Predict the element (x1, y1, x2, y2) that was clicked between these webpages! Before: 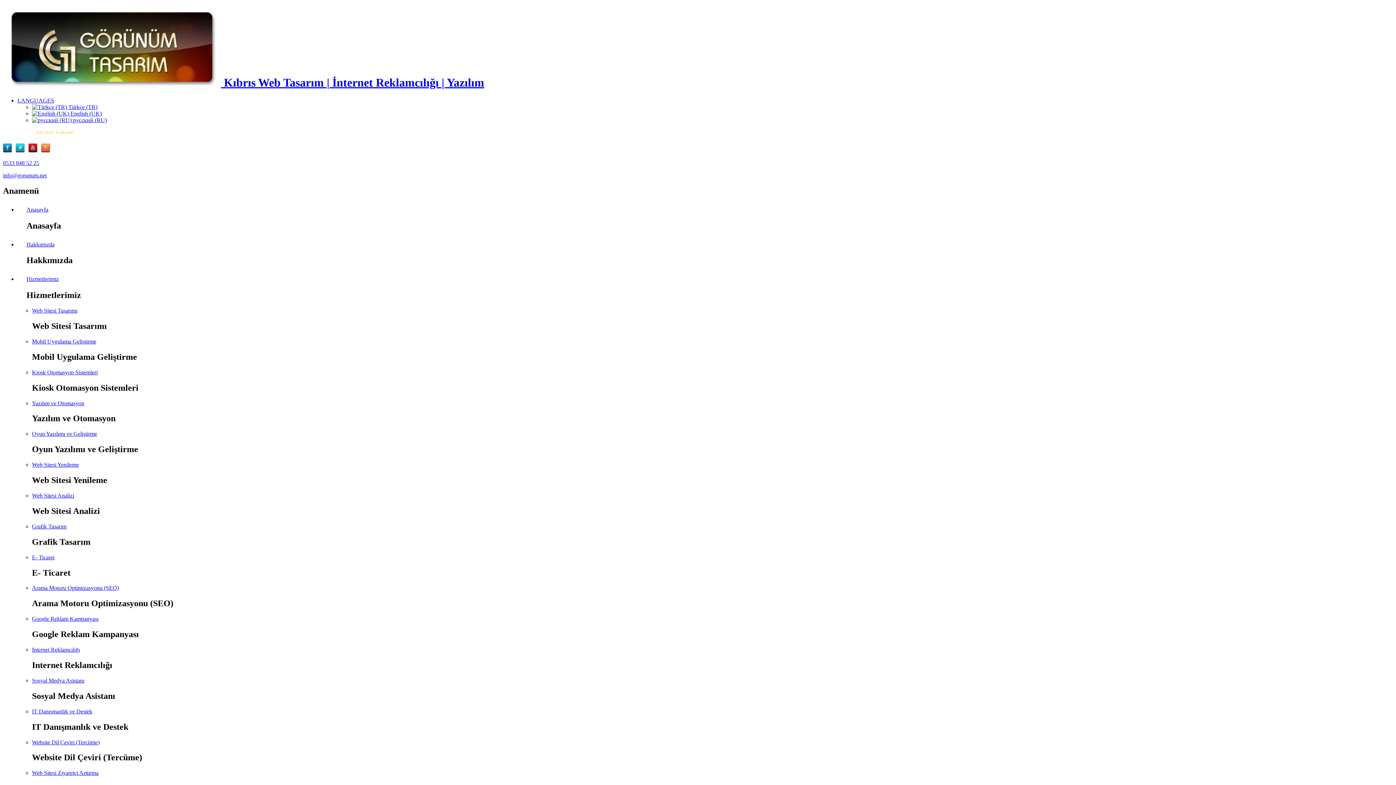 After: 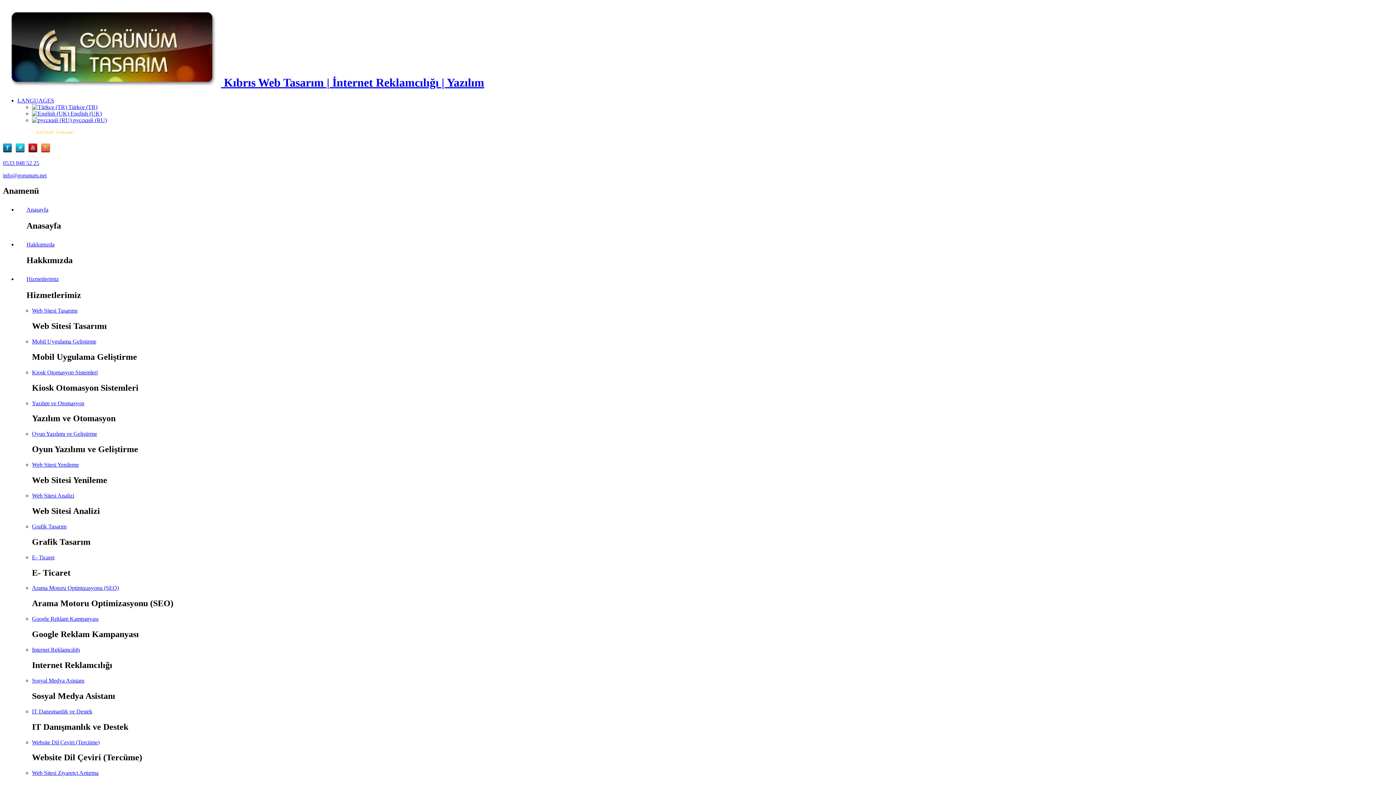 Action: label: Internet Reklamcılığı bbox: (32, 646, 80, 653)